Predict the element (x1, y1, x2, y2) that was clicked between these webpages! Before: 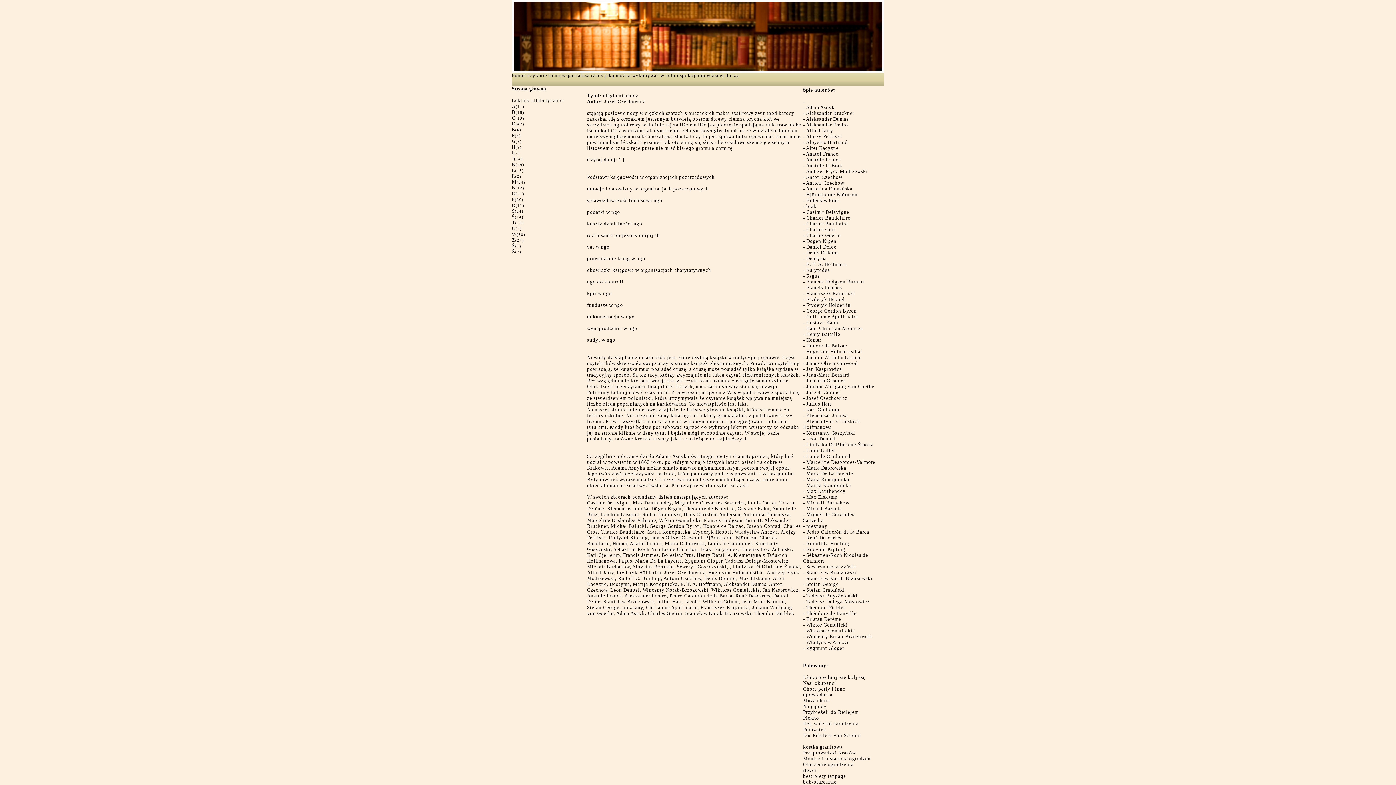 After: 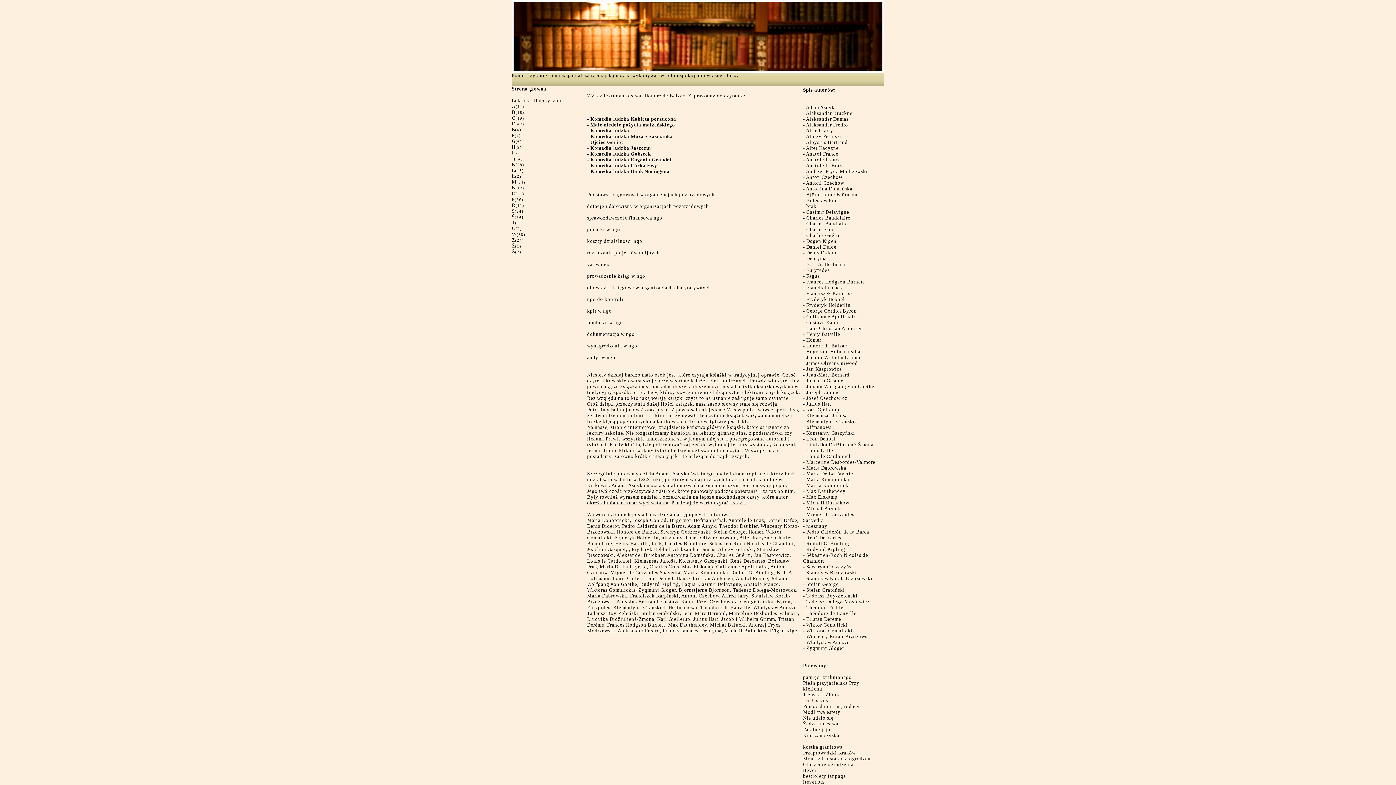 Action: label: Honore de Balzac bbox: (806, 343, 847, 348)